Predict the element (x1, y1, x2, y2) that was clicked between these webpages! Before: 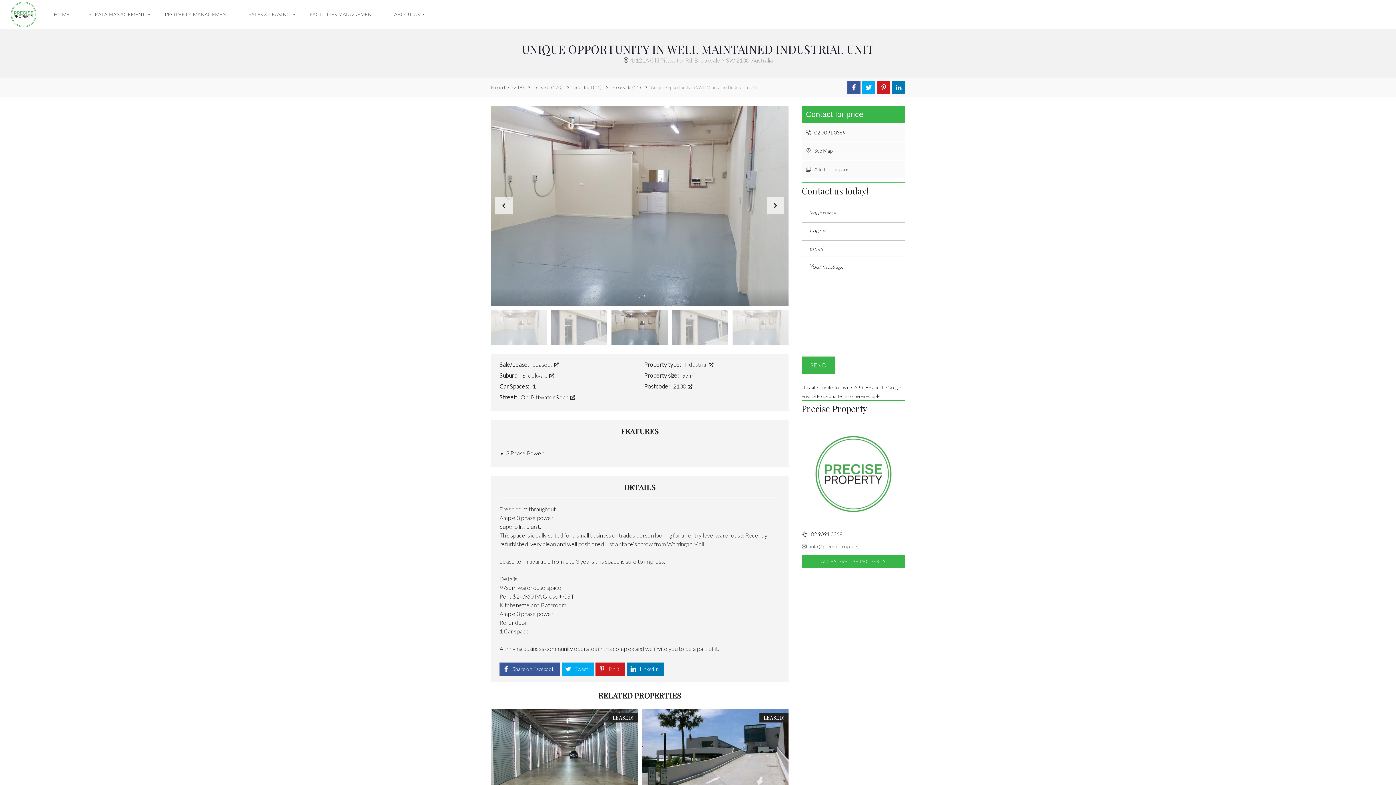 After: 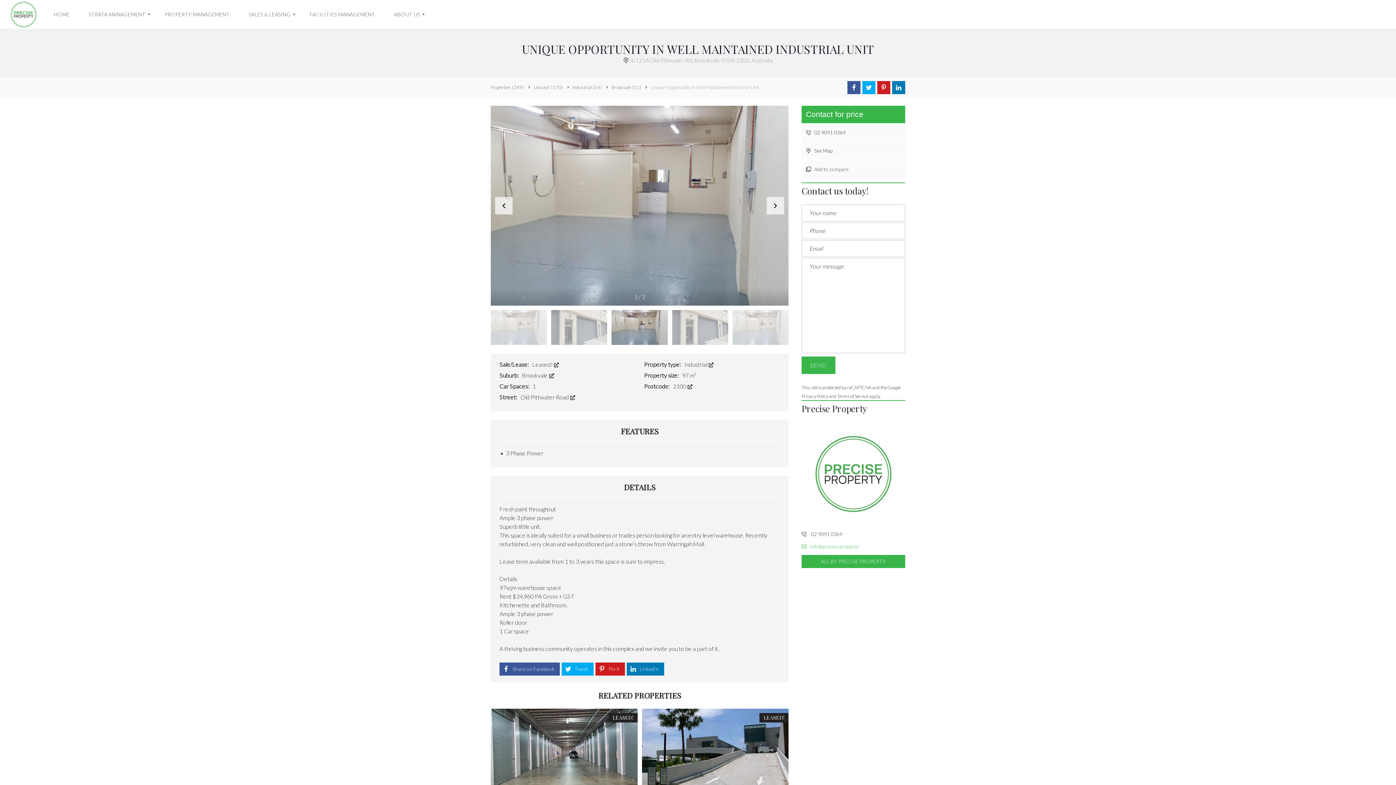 Action: label: info@precise.property bbox: (801, 543, 858, 549)